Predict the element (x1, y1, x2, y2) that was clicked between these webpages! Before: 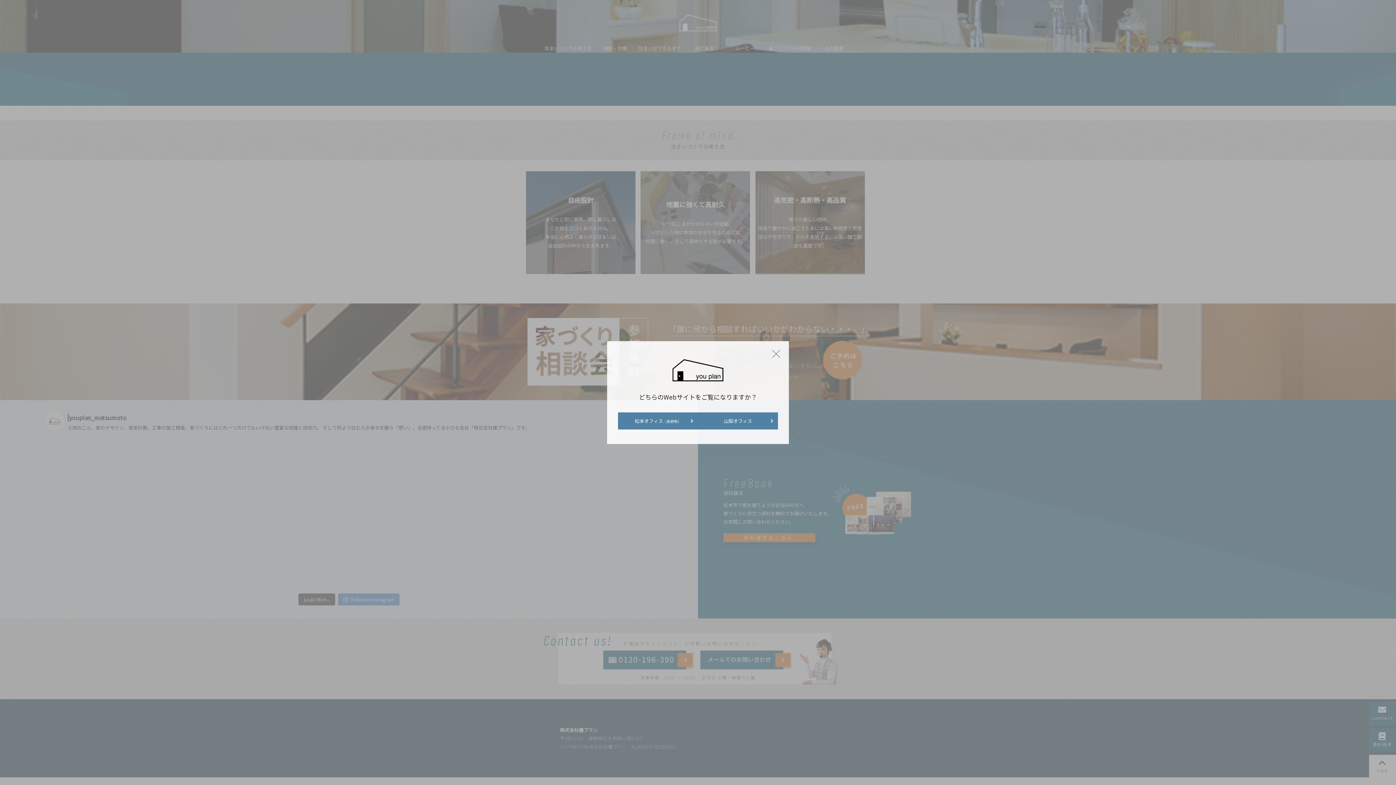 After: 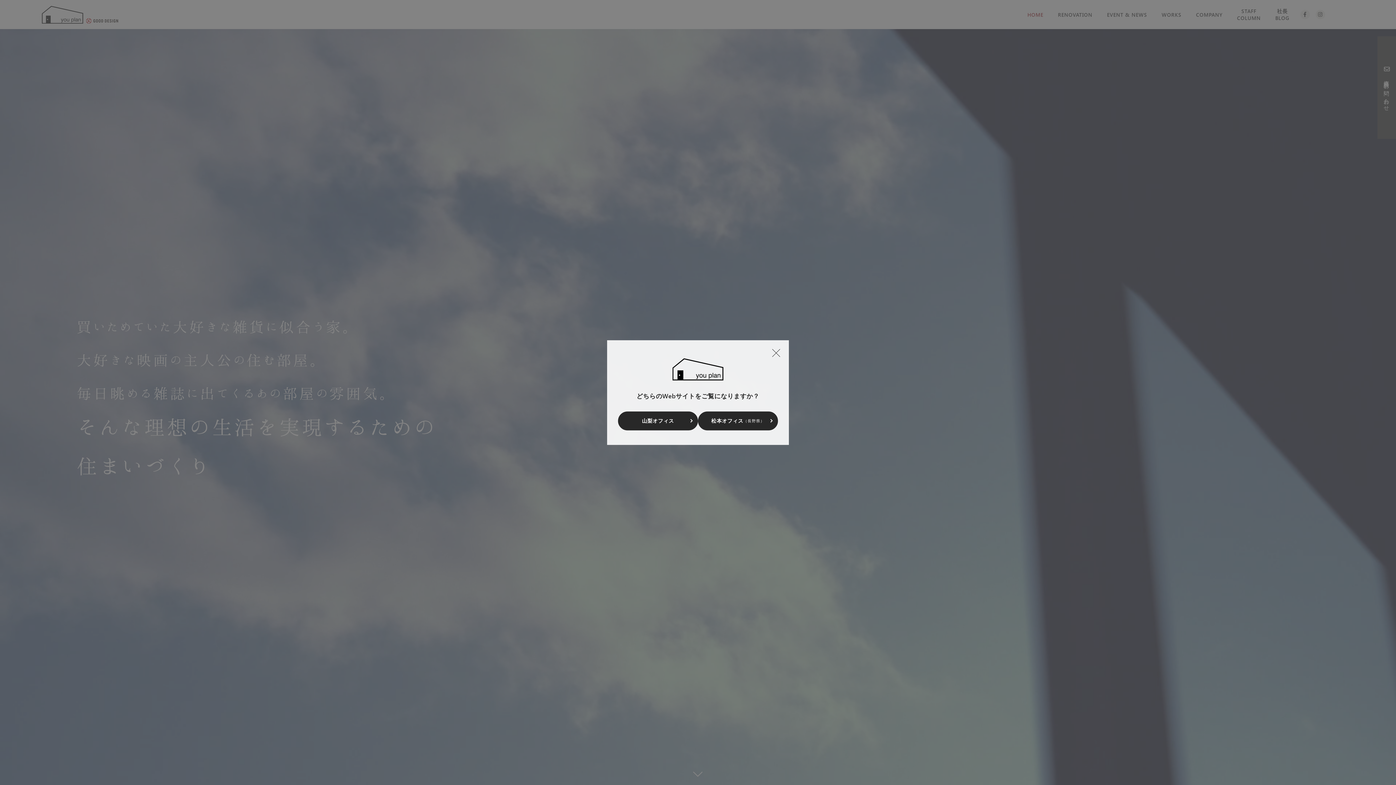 Action: bbox: (698, 412, 778, 429) label: 山梨オフィス